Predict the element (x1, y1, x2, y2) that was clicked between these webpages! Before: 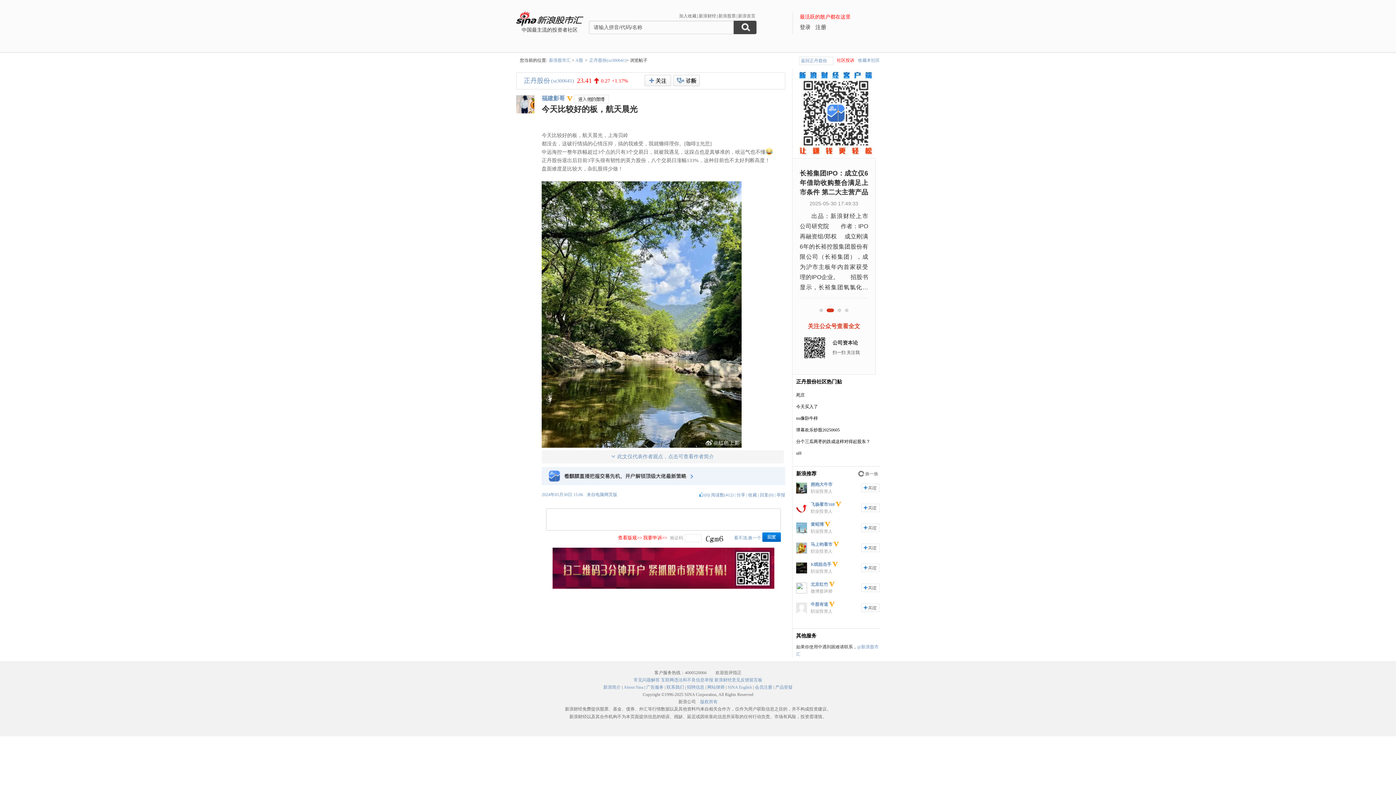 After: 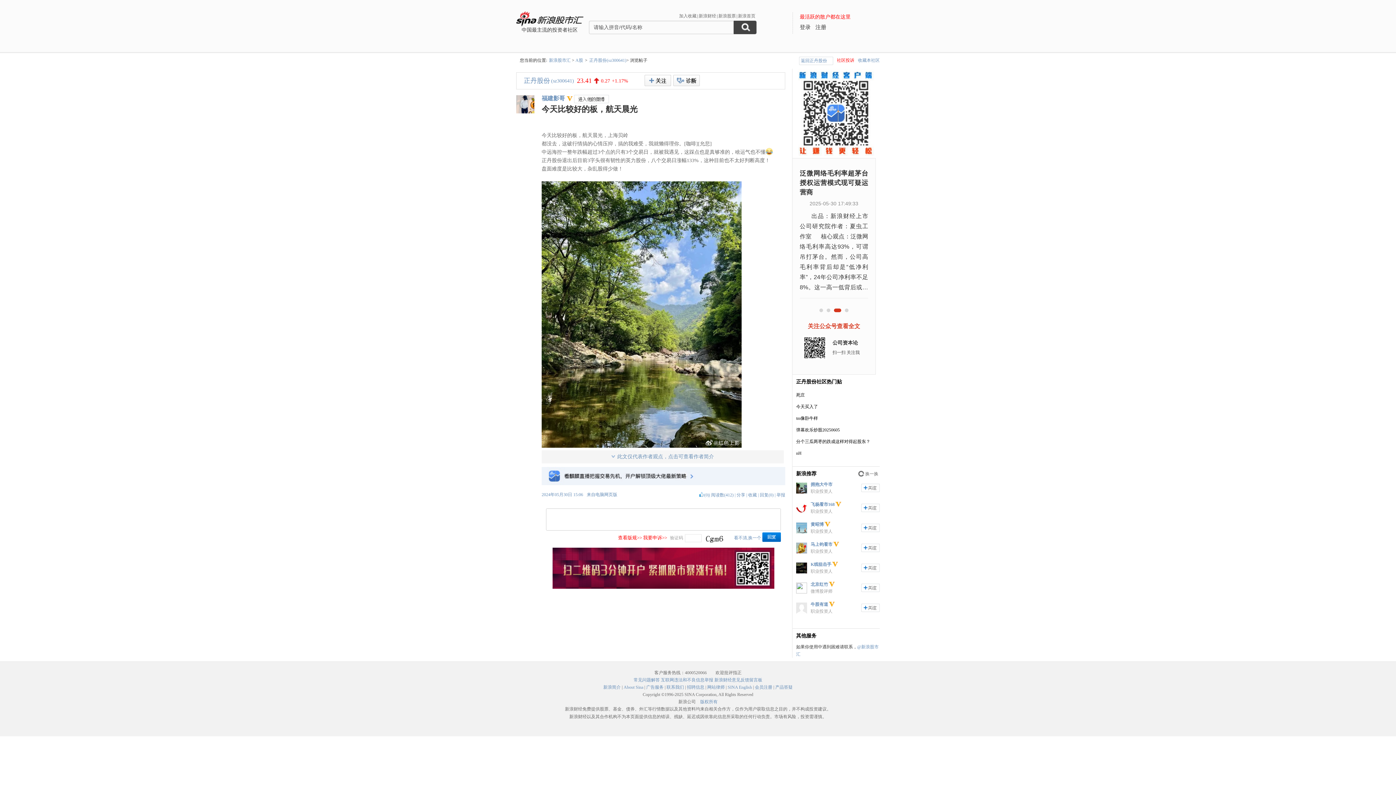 Action: bbox: (824, 522, 830, 527)